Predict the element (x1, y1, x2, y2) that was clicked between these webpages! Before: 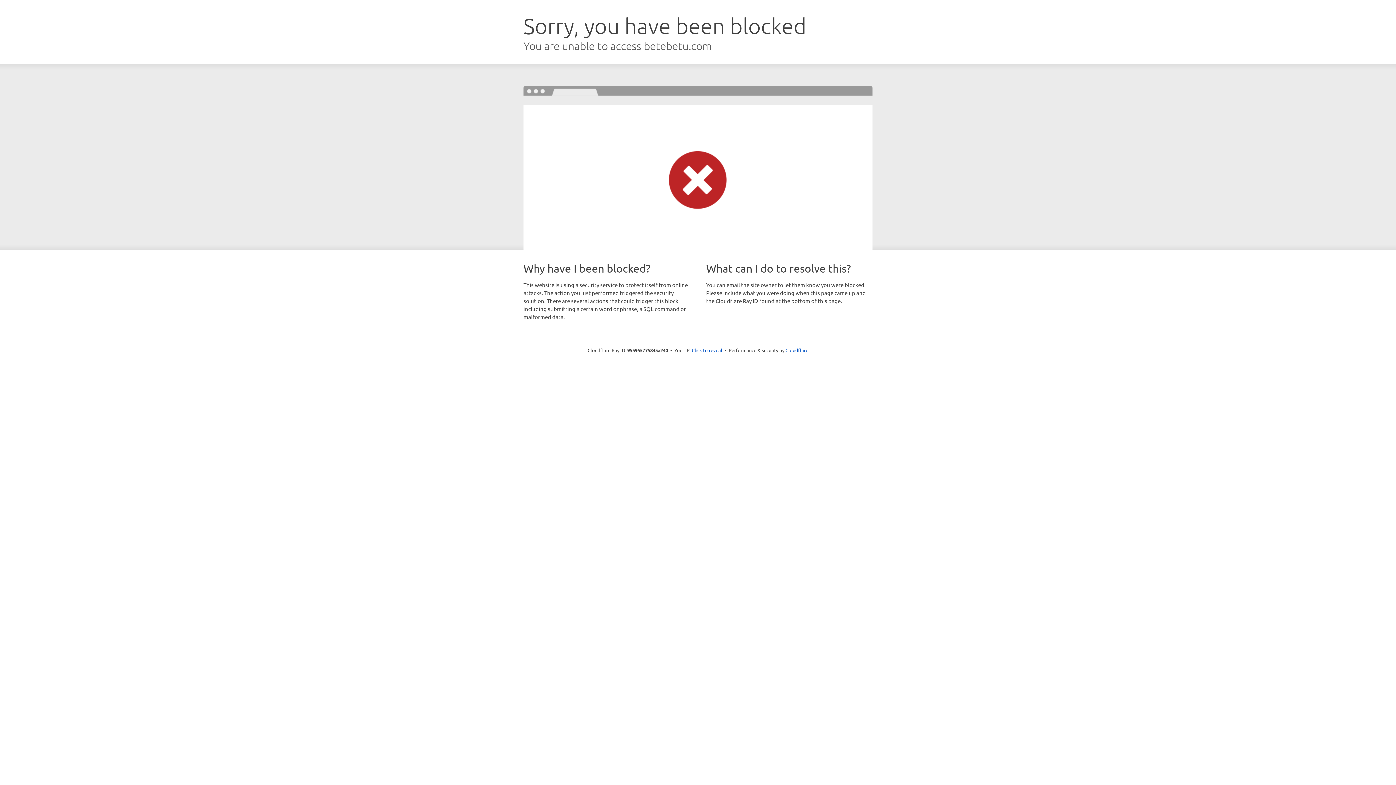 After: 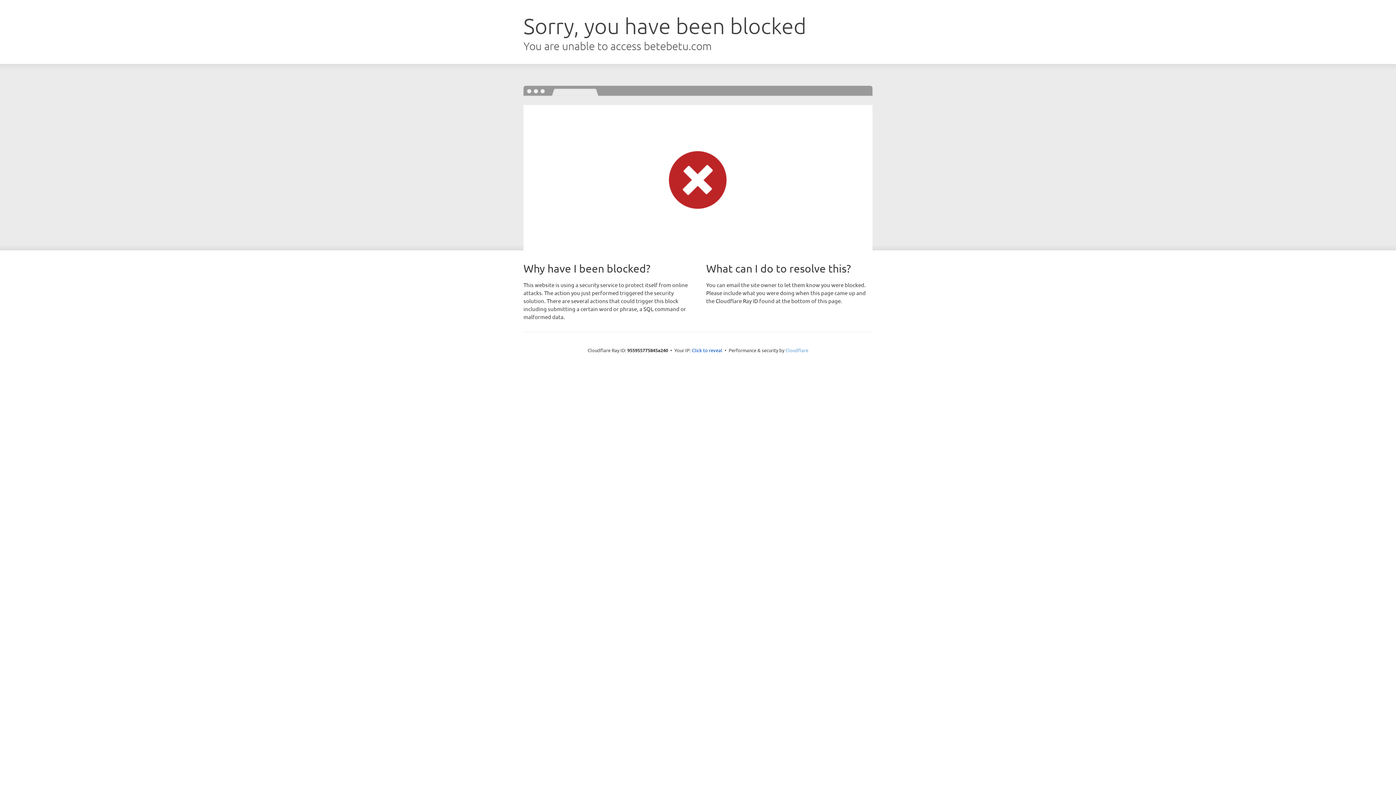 Action: bbox: (785, 347, 808, 353) label: Cloudflare